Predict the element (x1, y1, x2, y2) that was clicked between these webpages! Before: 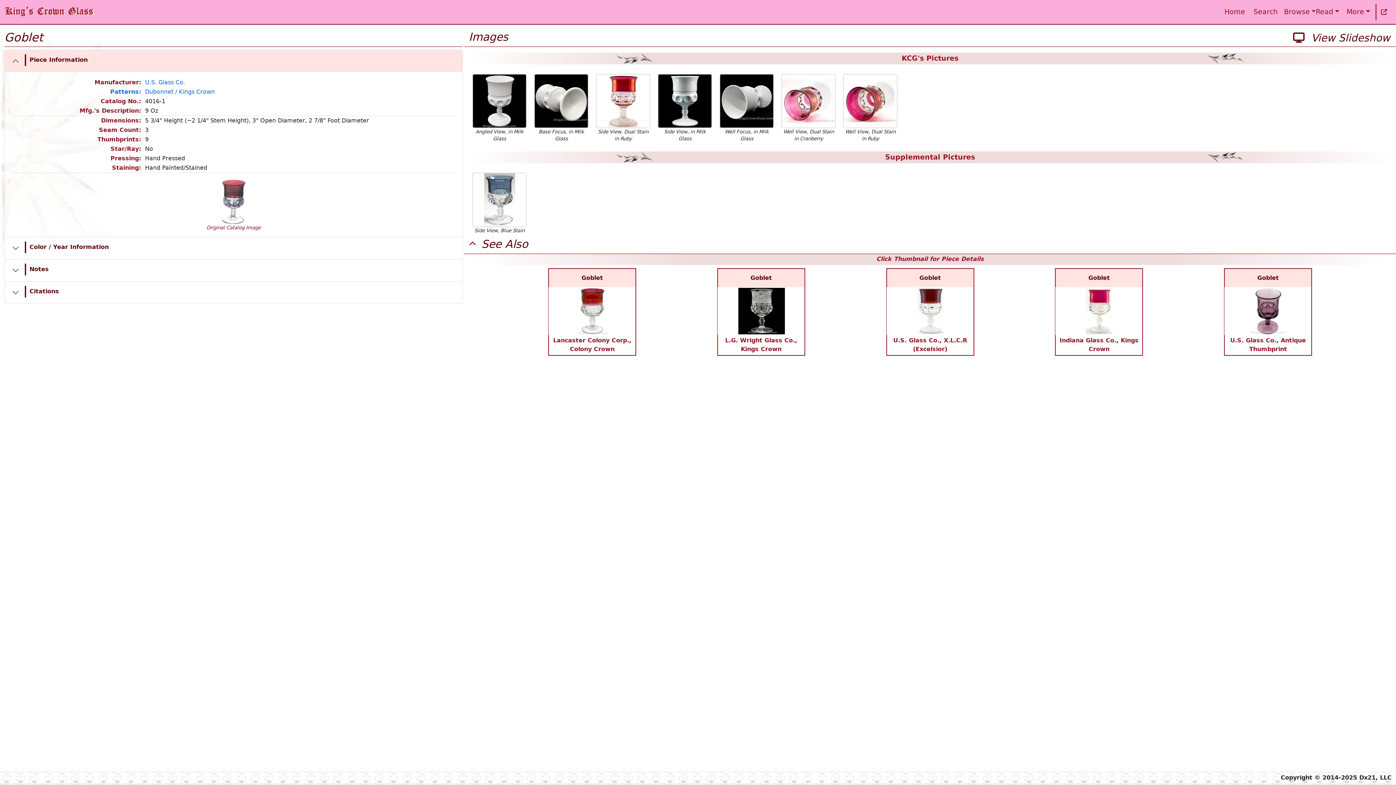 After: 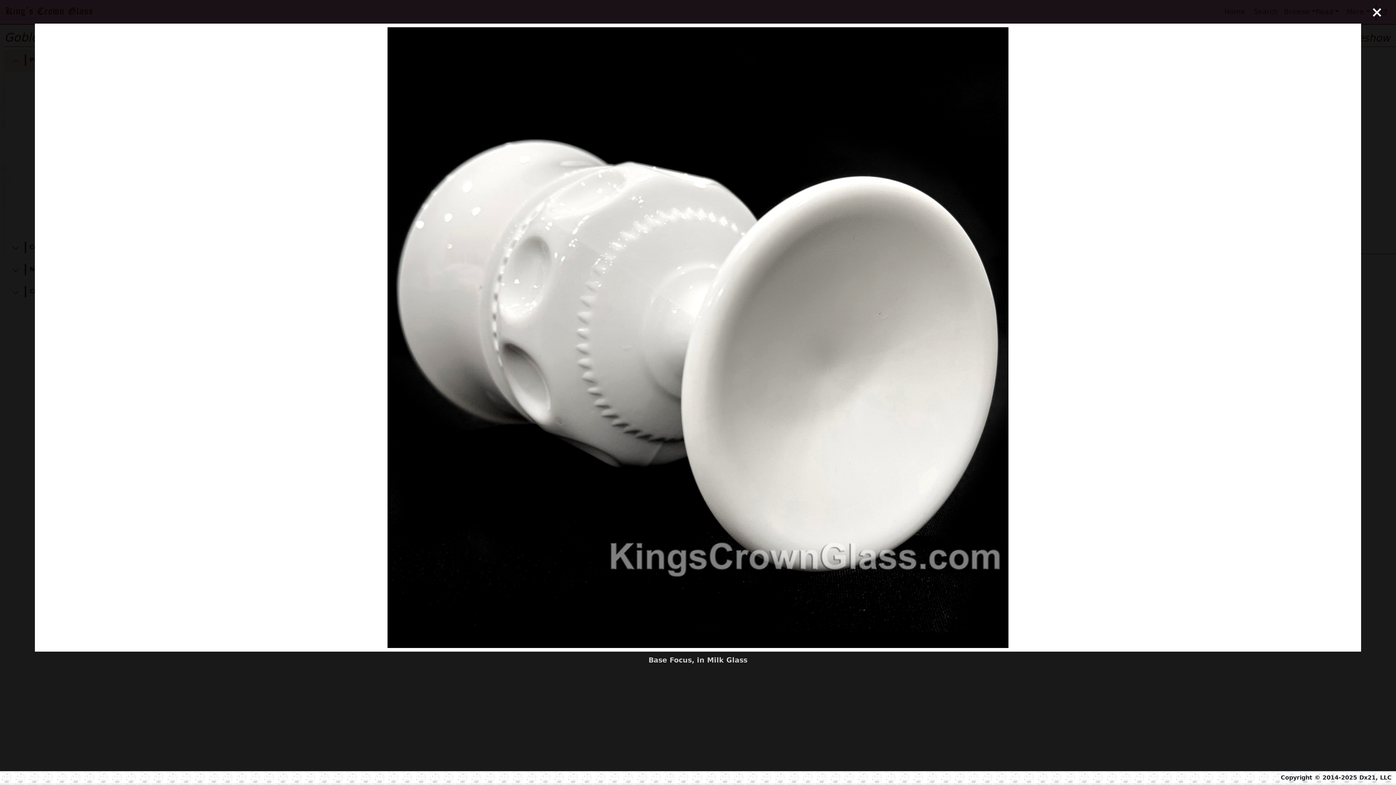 Action: bbox: (534, 73, 588, 142) label: Base Focus, in Milk Glass